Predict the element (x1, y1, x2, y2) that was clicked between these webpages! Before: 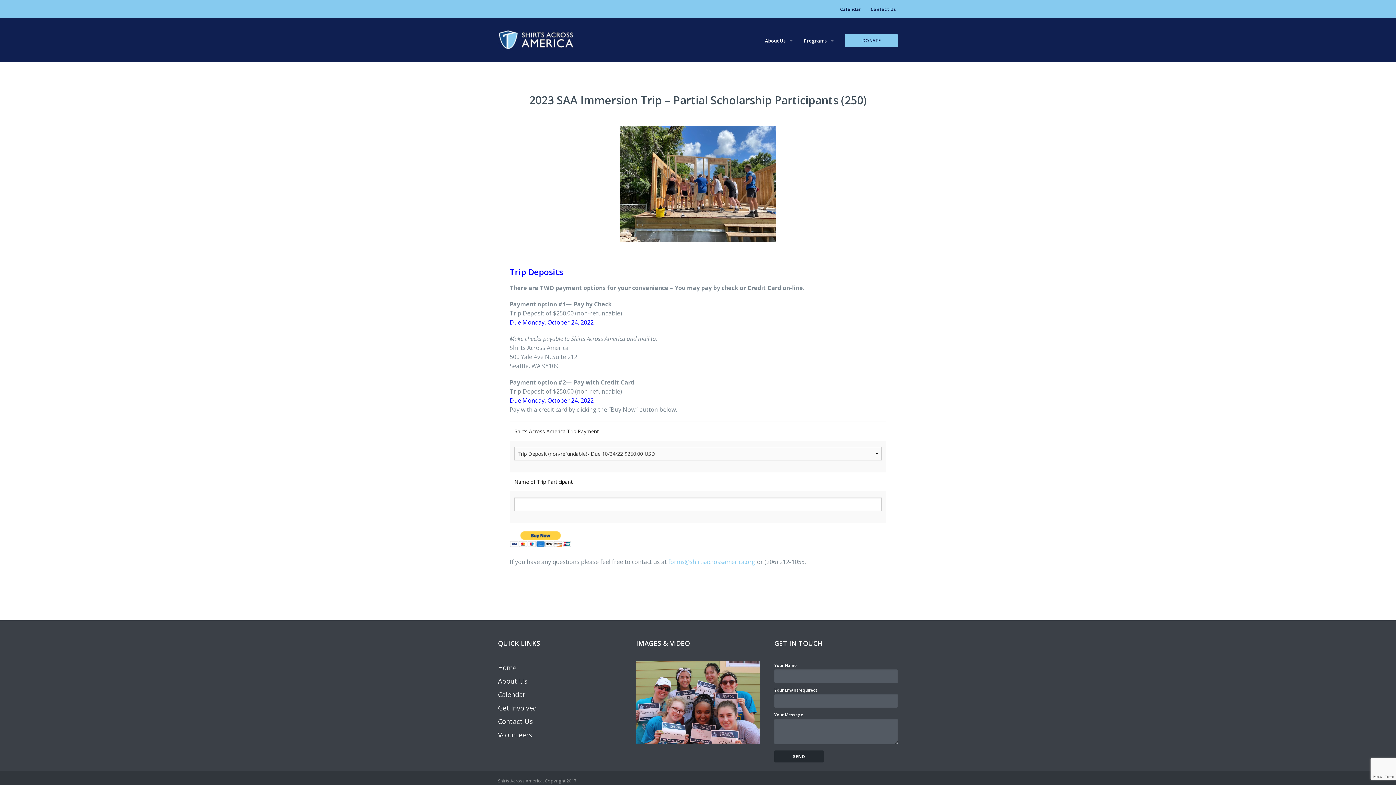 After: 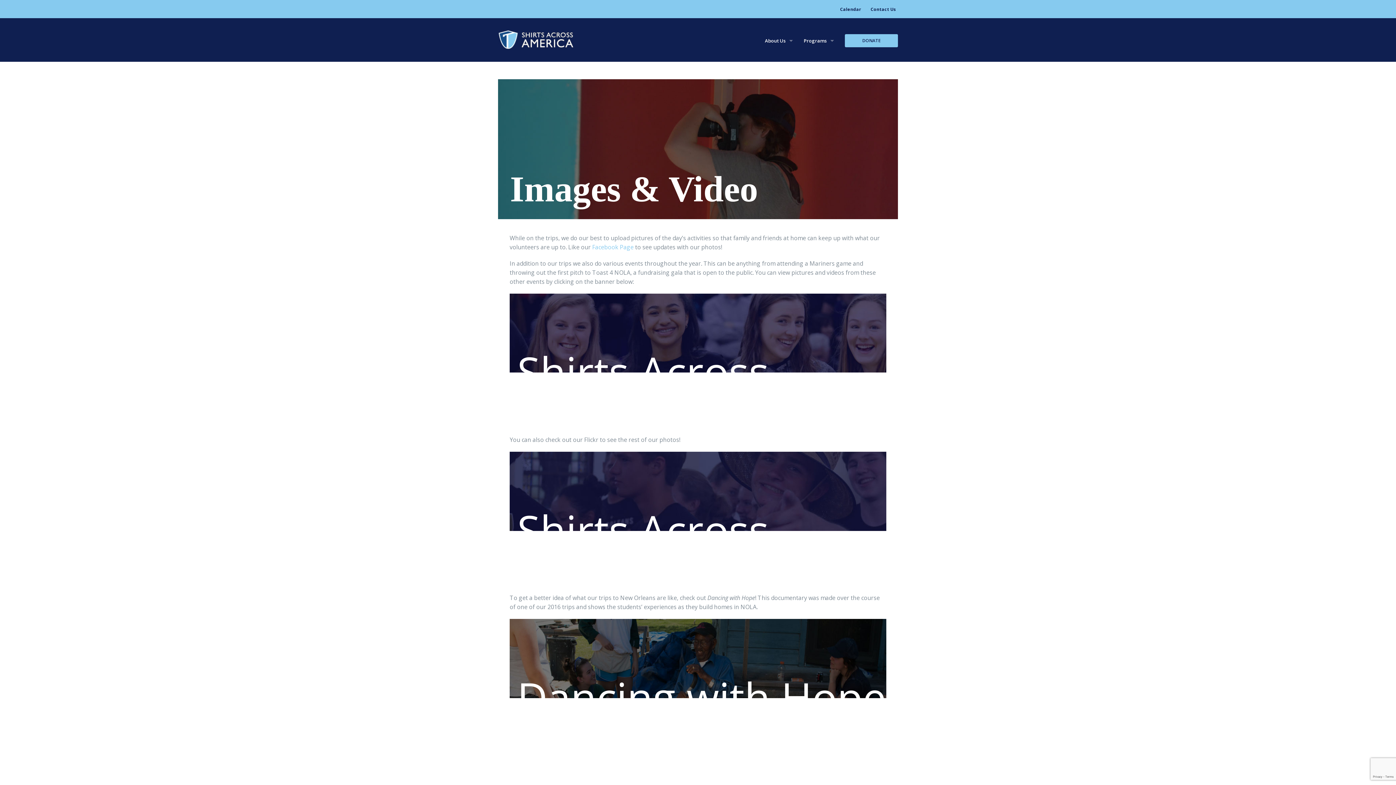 Action: bbox: (636, 697, 759, 706)